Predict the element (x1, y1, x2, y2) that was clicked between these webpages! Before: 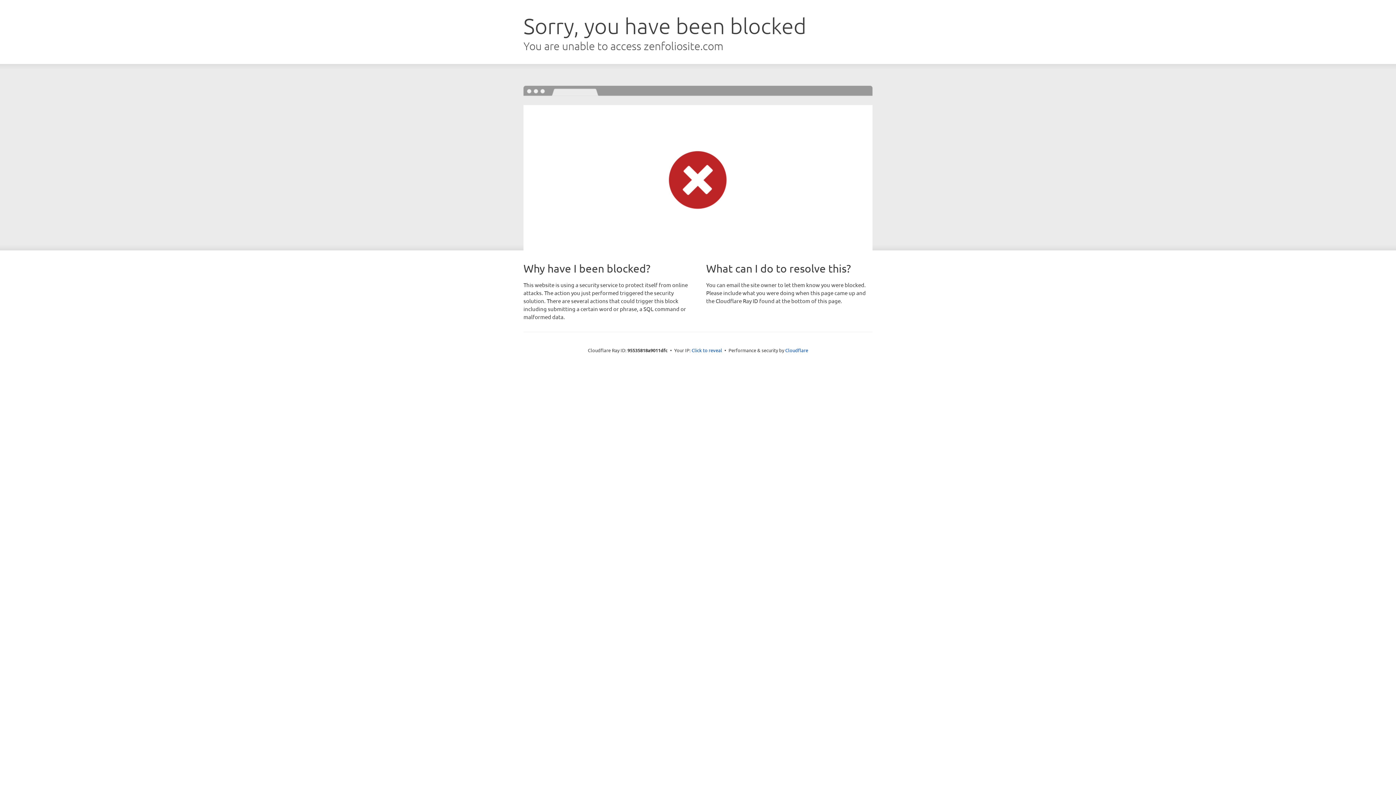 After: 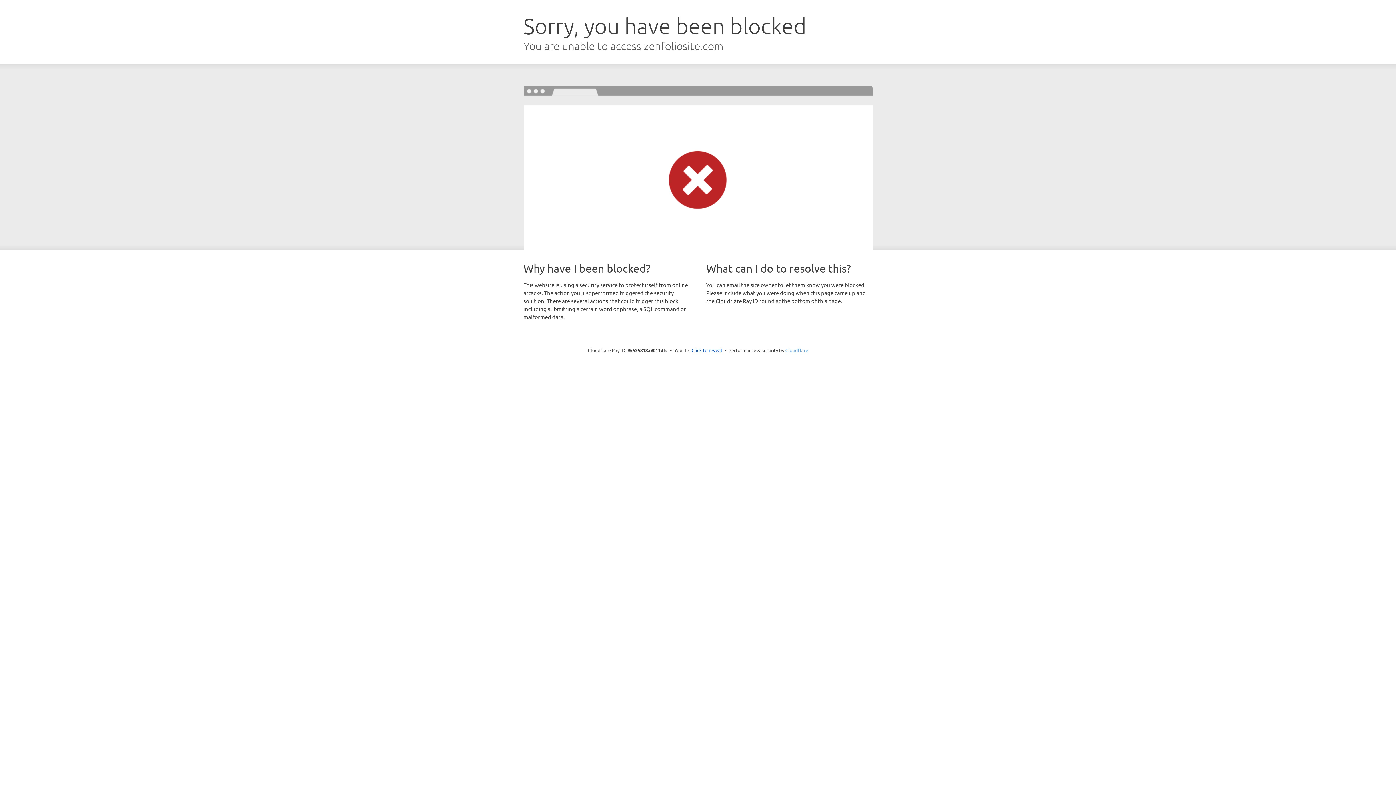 Action: bbox: (785, 347, 808, 353) label: Cloudflare